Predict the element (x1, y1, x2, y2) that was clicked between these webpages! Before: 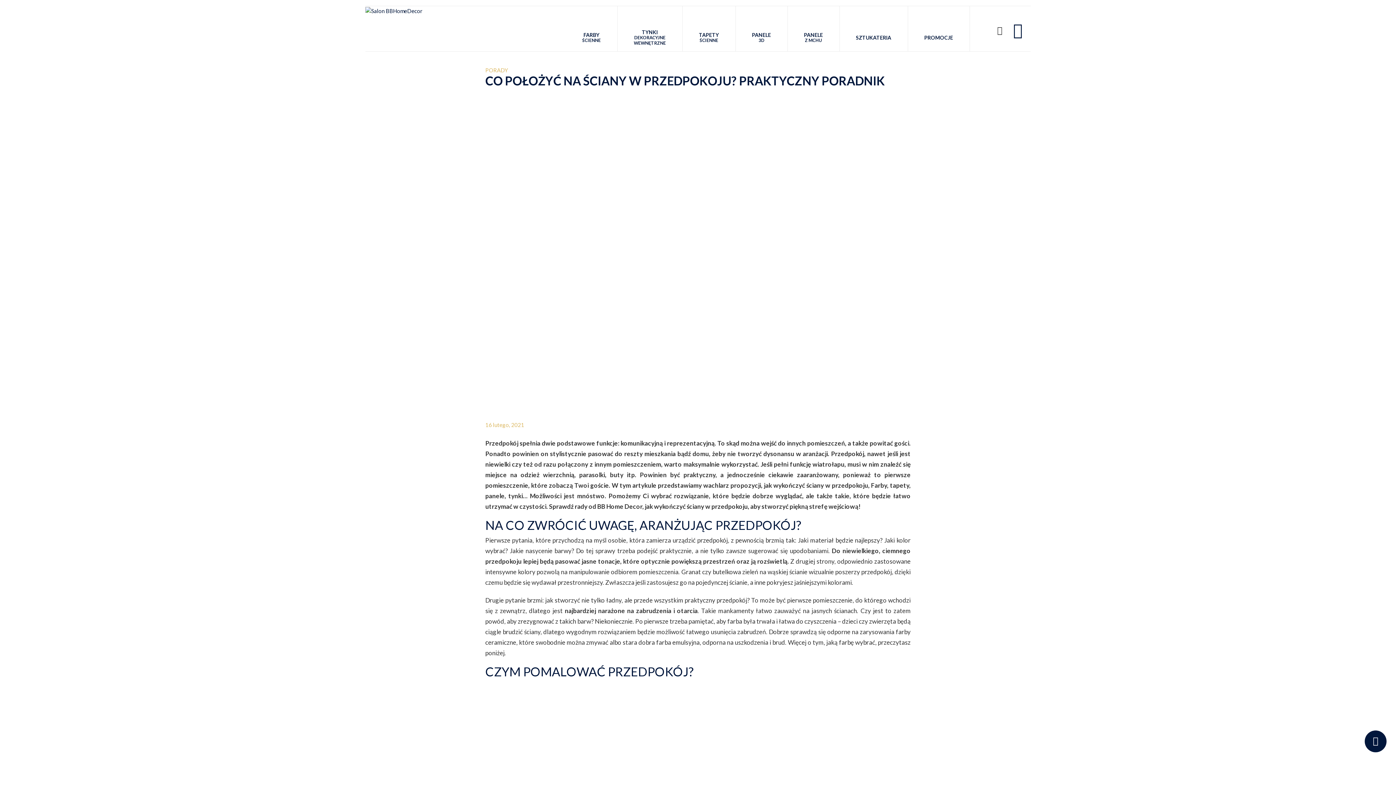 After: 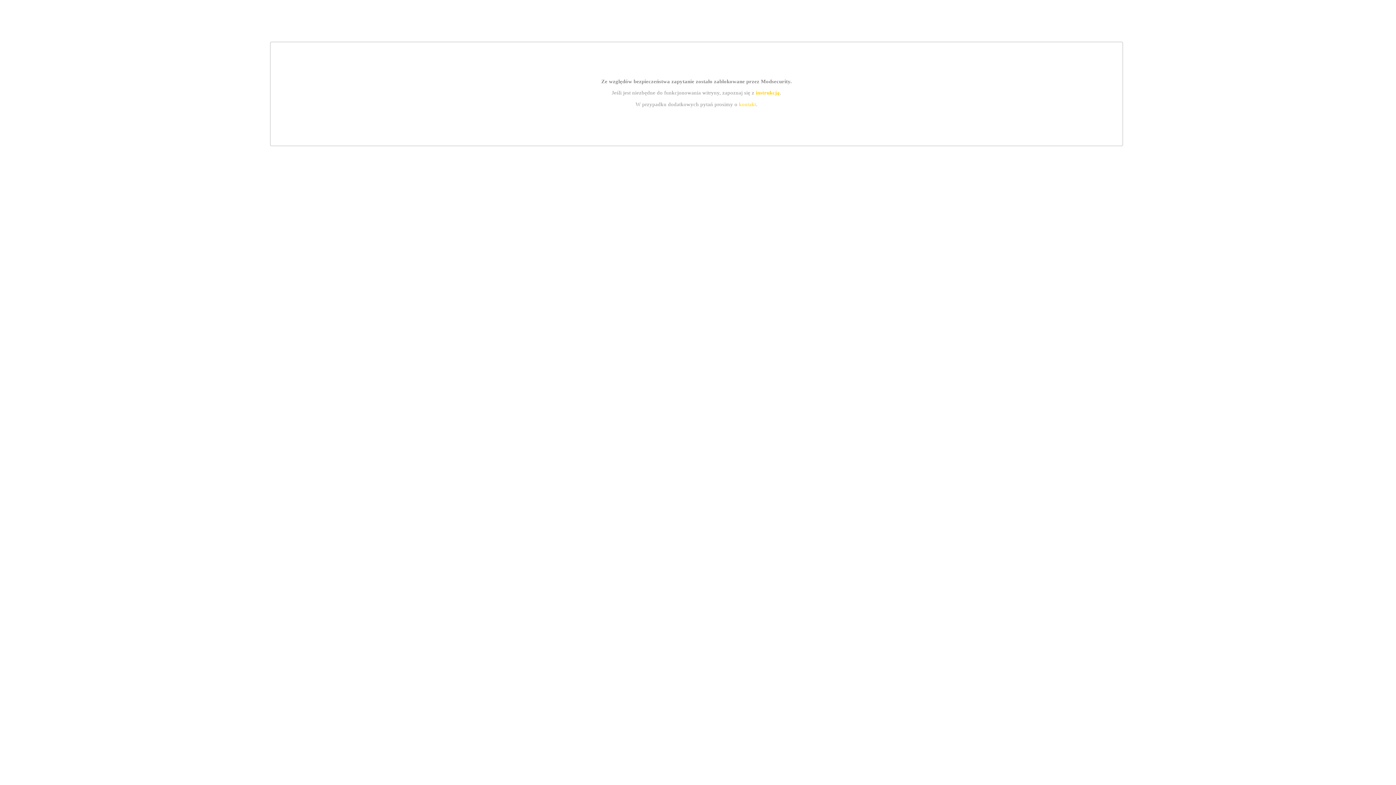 Action: bbox: (682, 6, 735, 51) label: TAPETY
ŚCIENNE